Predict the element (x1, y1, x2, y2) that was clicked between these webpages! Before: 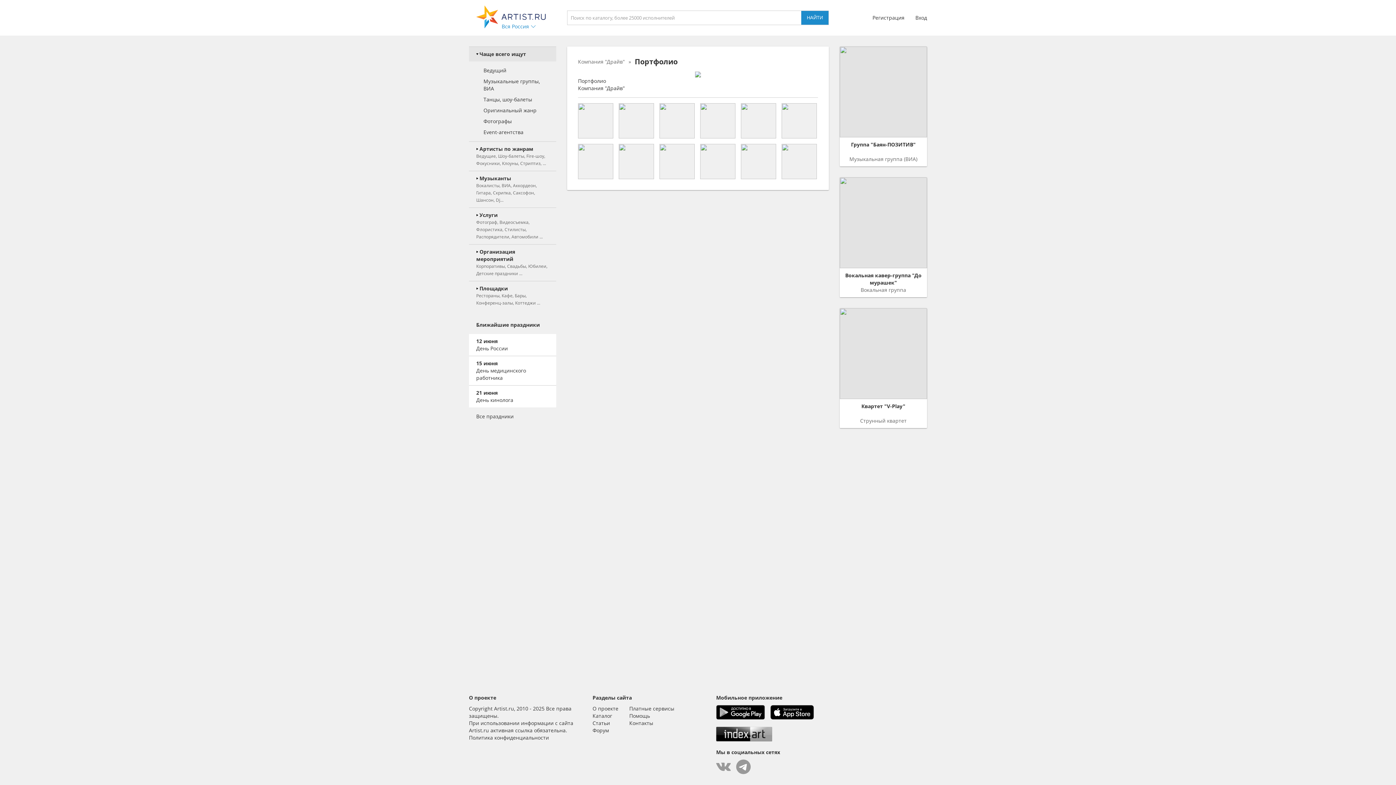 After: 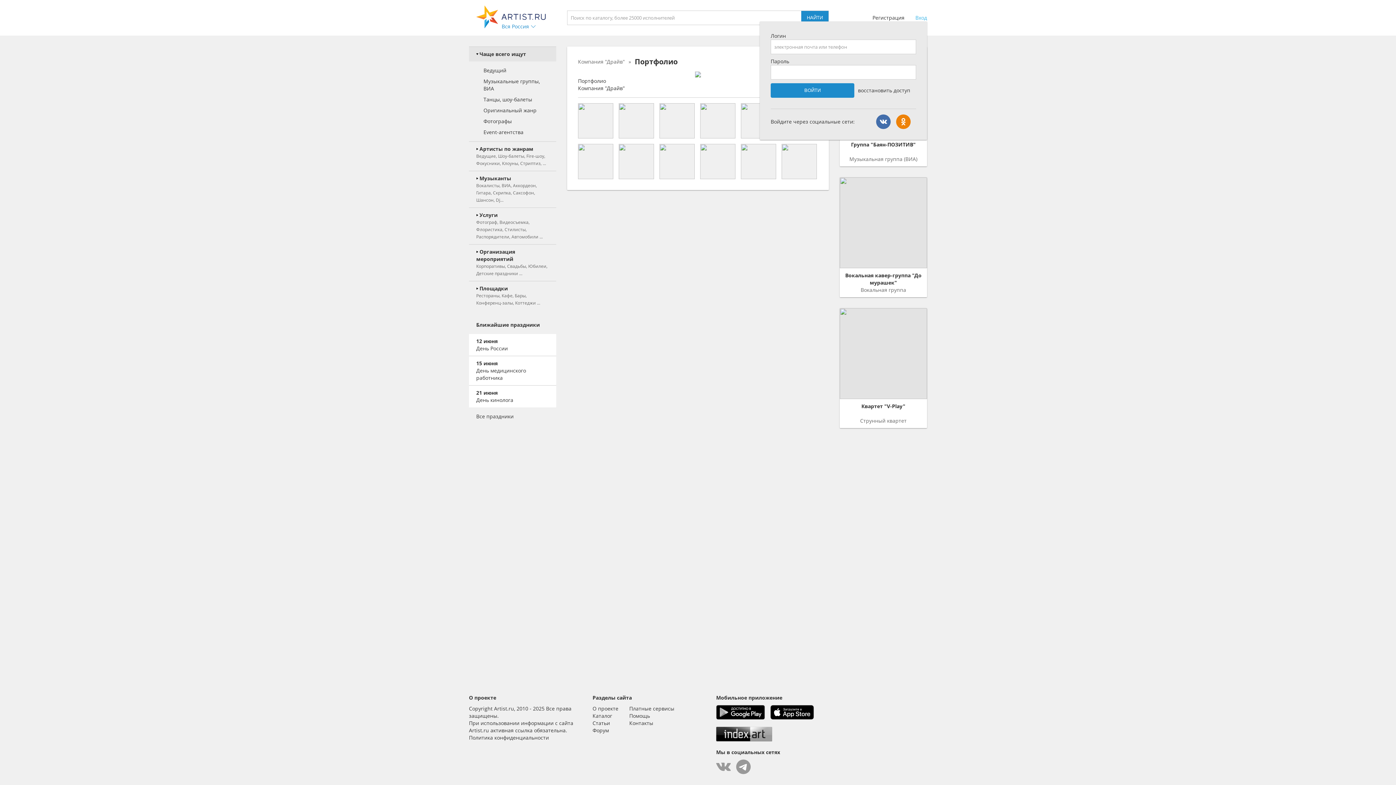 Action: label: Вход bbox: (915, 14, 927, 21)